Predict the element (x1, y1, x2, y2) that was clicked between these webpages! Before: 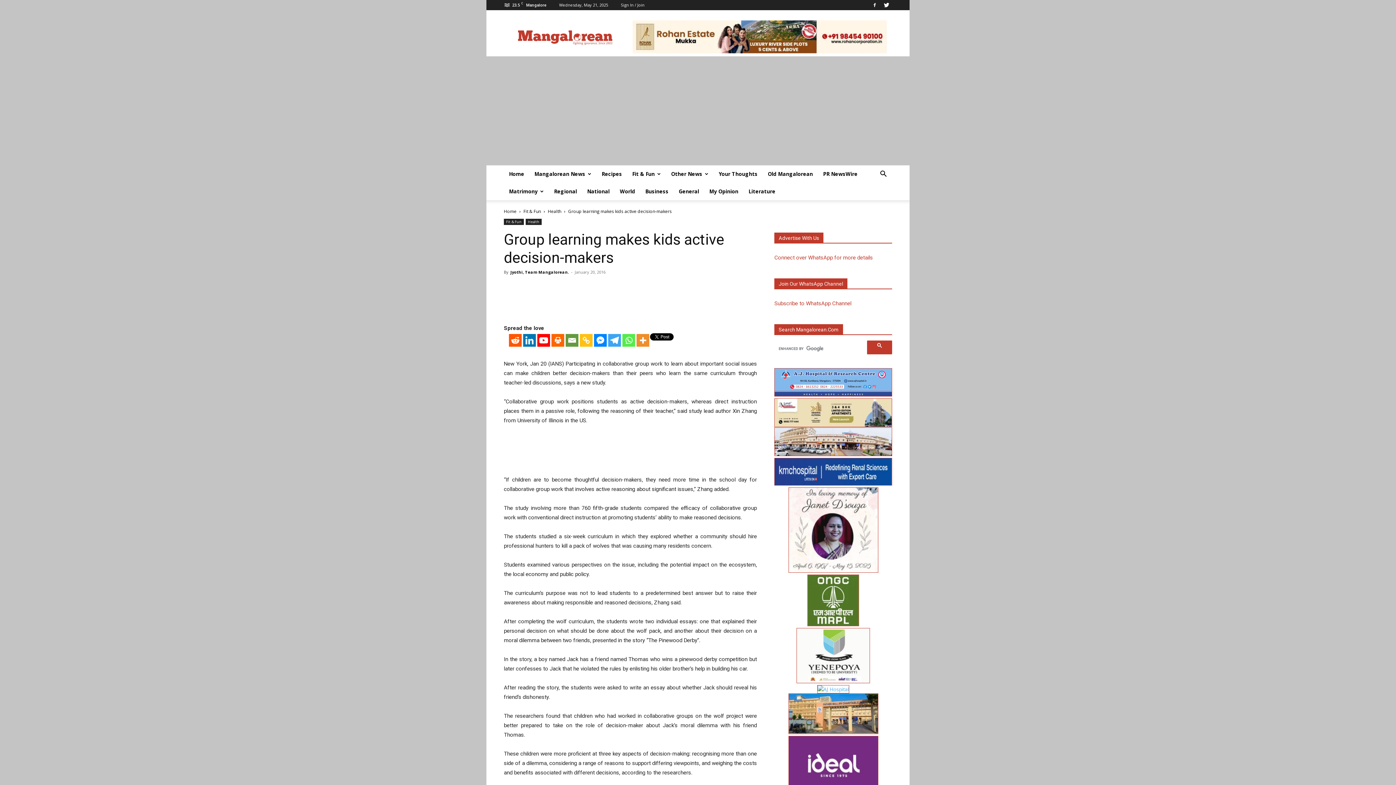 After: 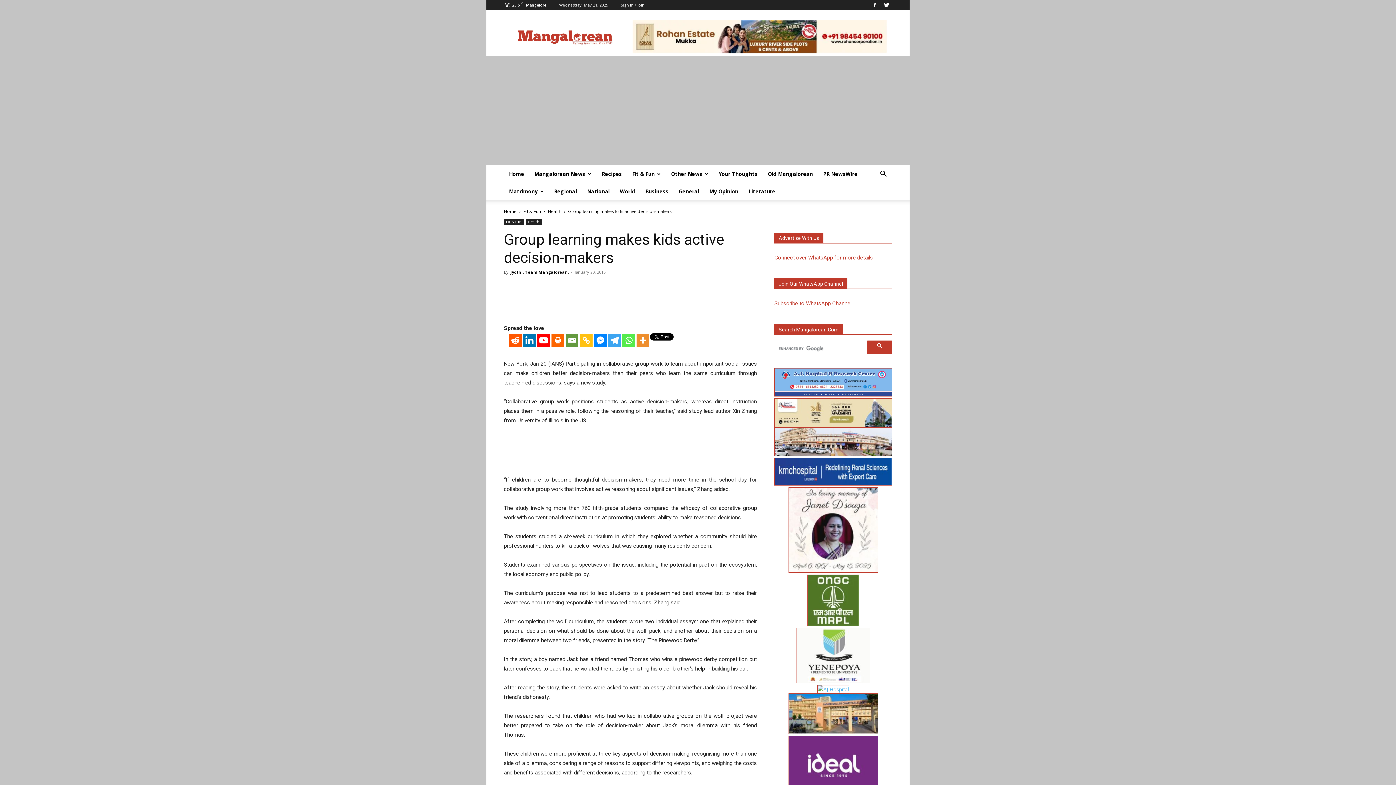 Action: bbox: (774, 427, 892, 458)